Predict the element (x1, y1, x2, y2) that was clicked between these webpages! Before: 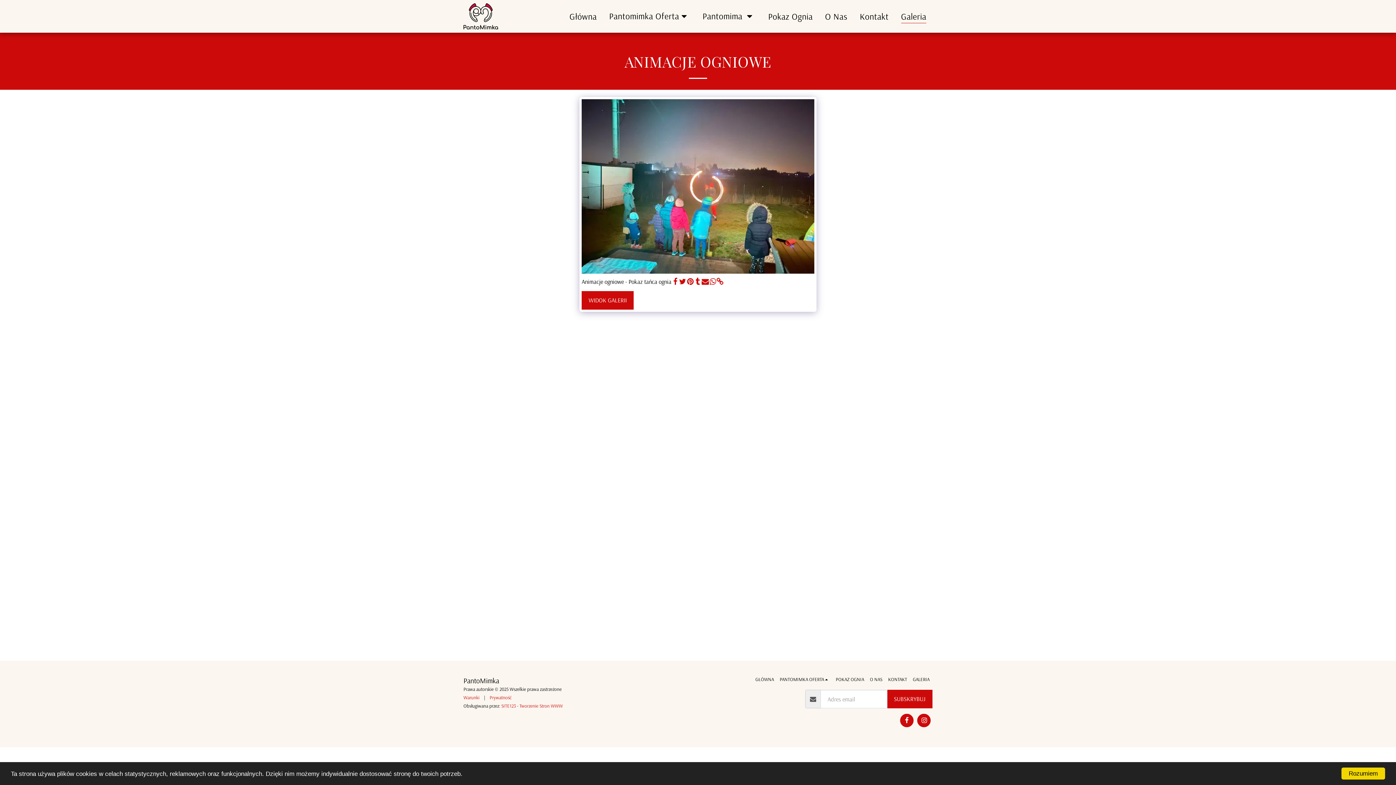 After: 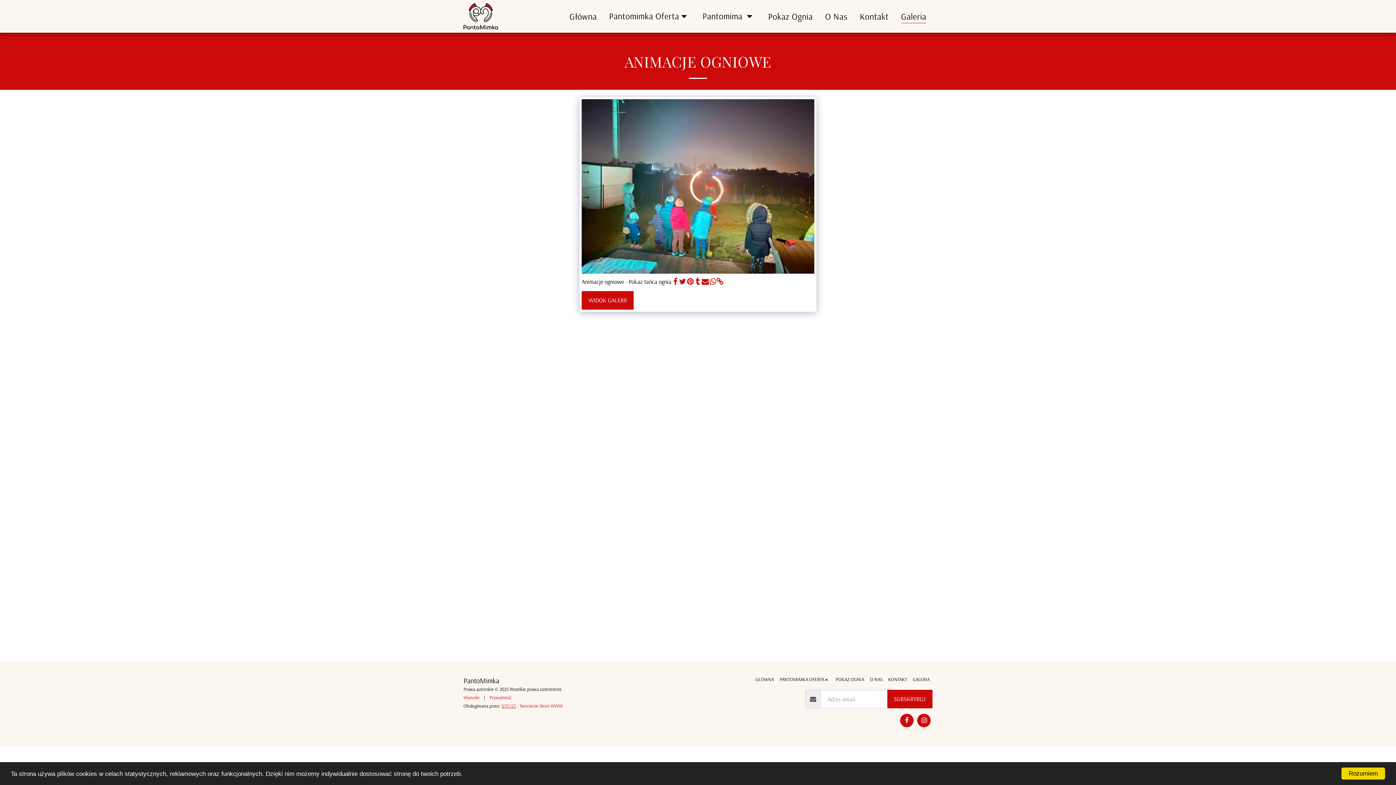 Action: bbox: (501, 703, 516, 709) label: SITE123